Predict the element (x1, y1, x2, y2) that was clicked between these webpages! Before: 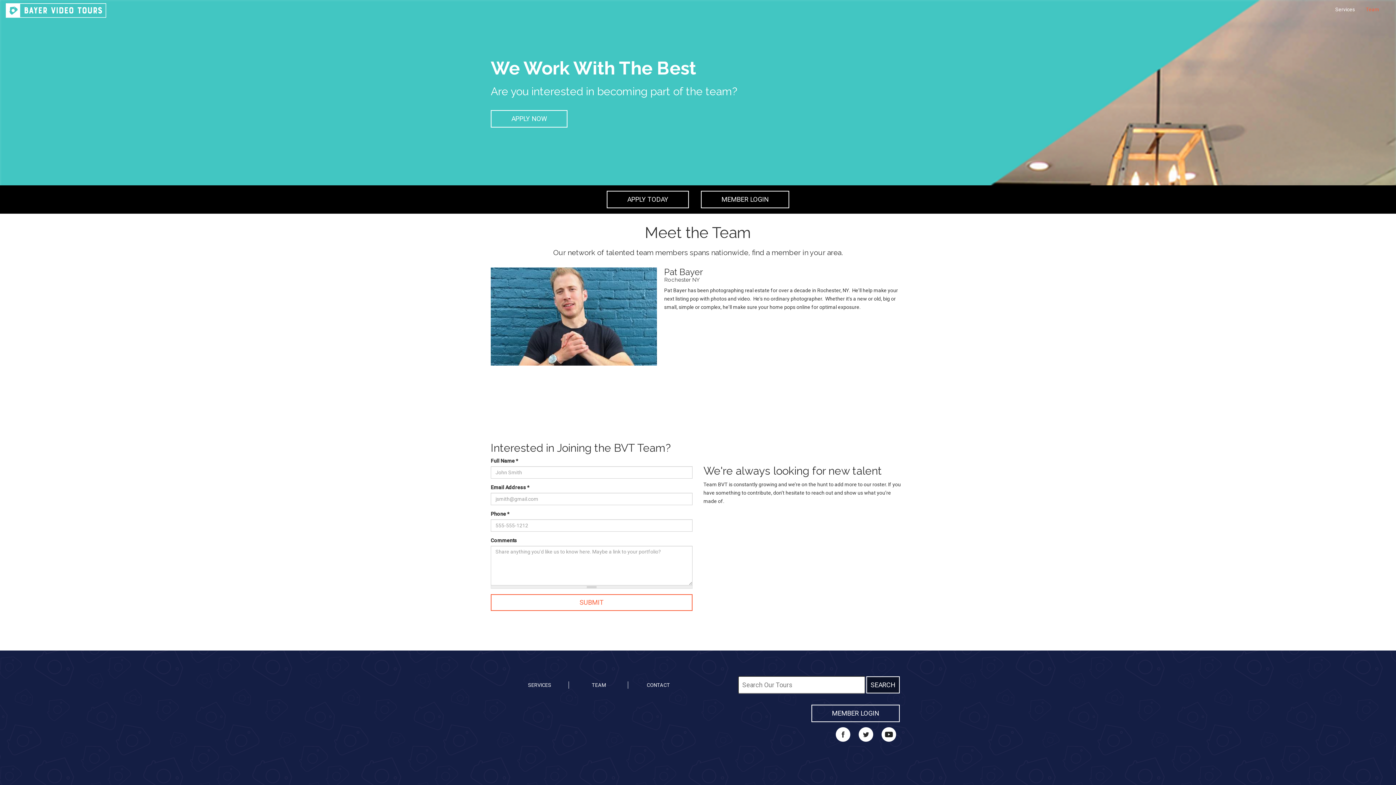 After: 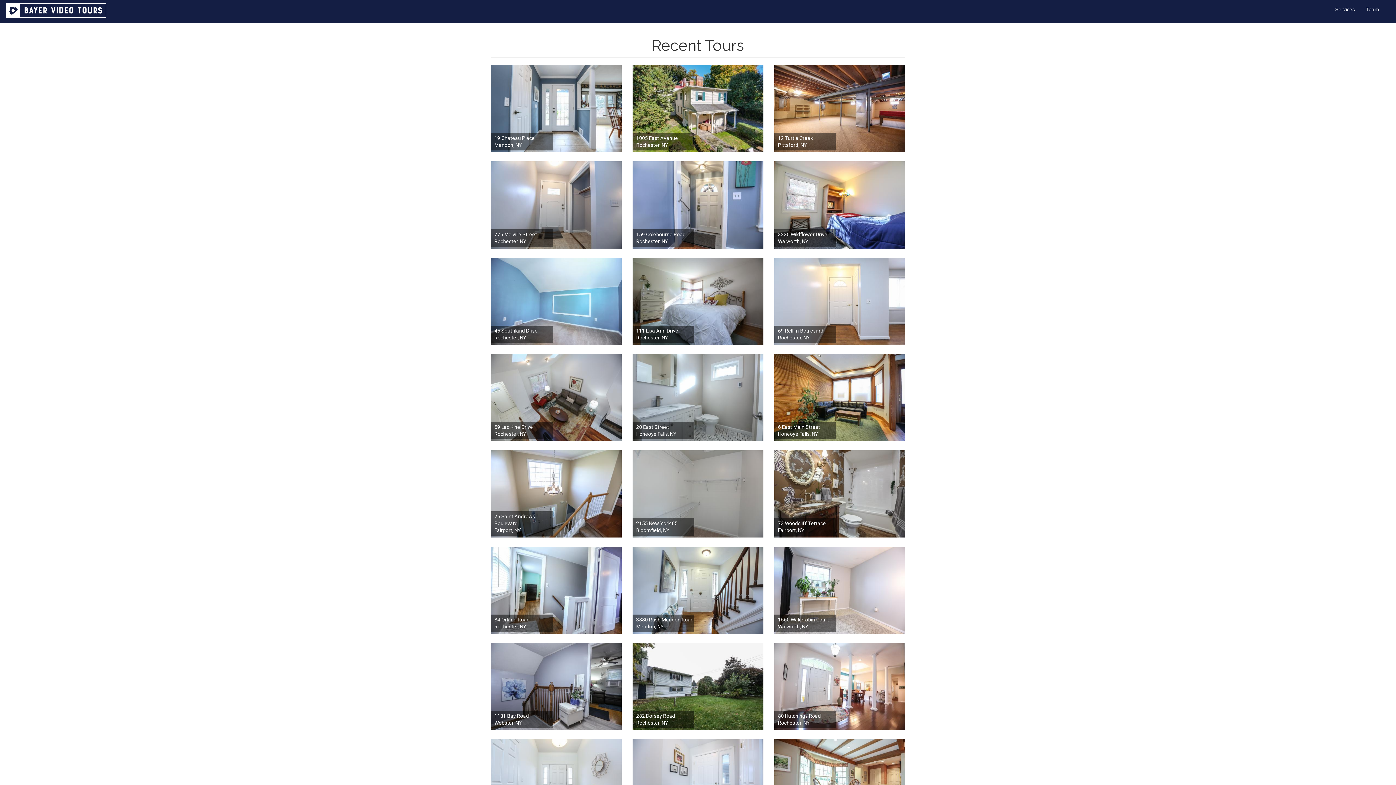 Action: label: SEARCH bbox: (866, 676, 900, 693)